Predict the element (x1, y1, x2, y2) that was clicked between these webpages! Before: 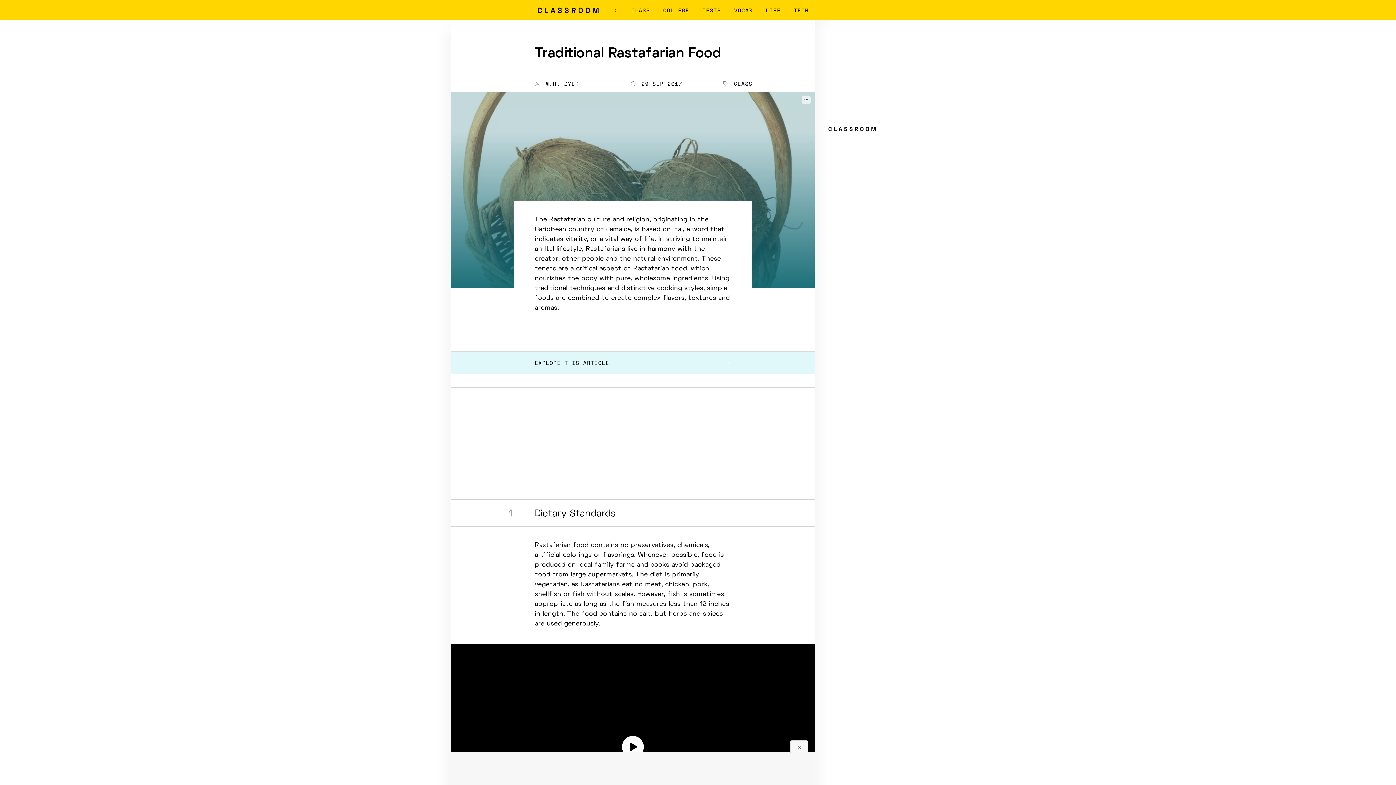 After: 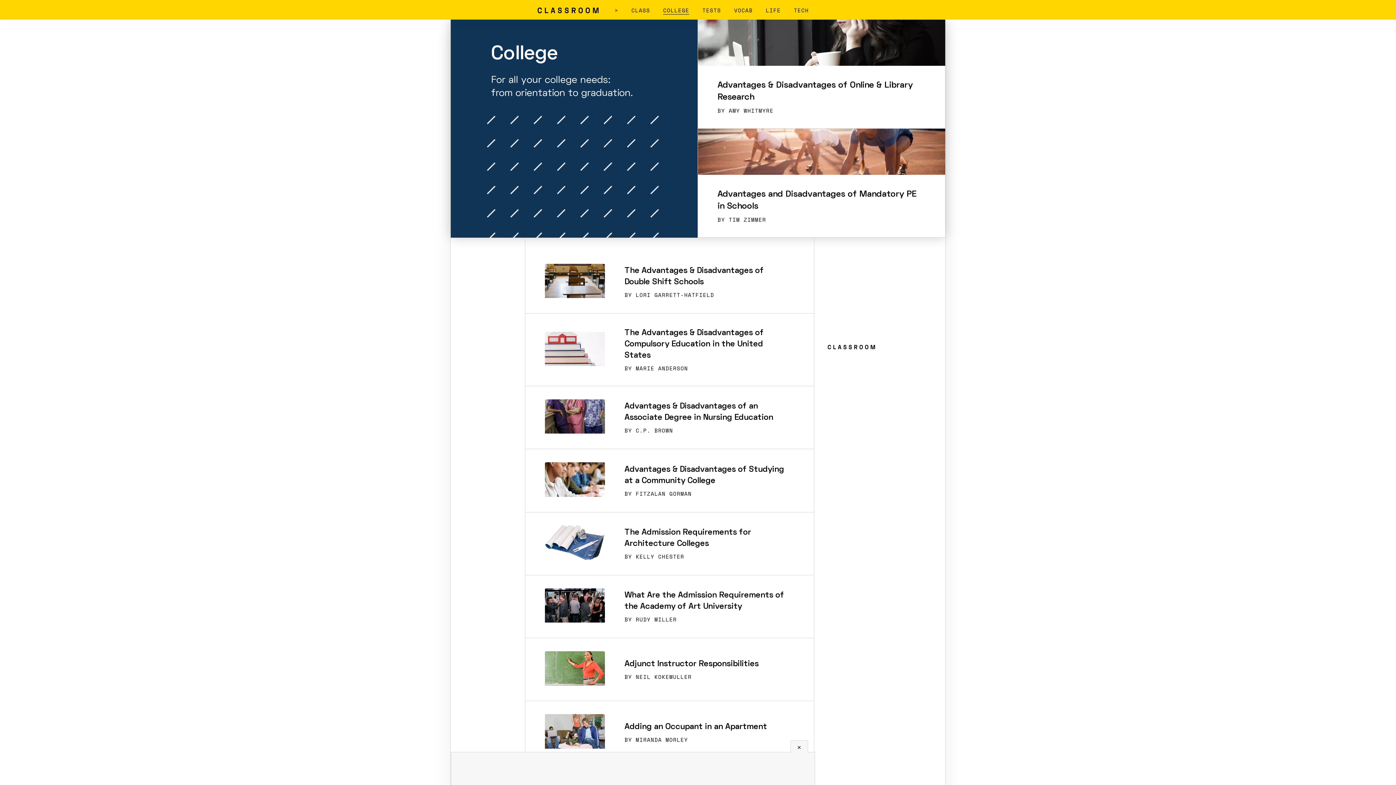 Action: bbox: (663, 6, 689, 14) label: COLLEGE